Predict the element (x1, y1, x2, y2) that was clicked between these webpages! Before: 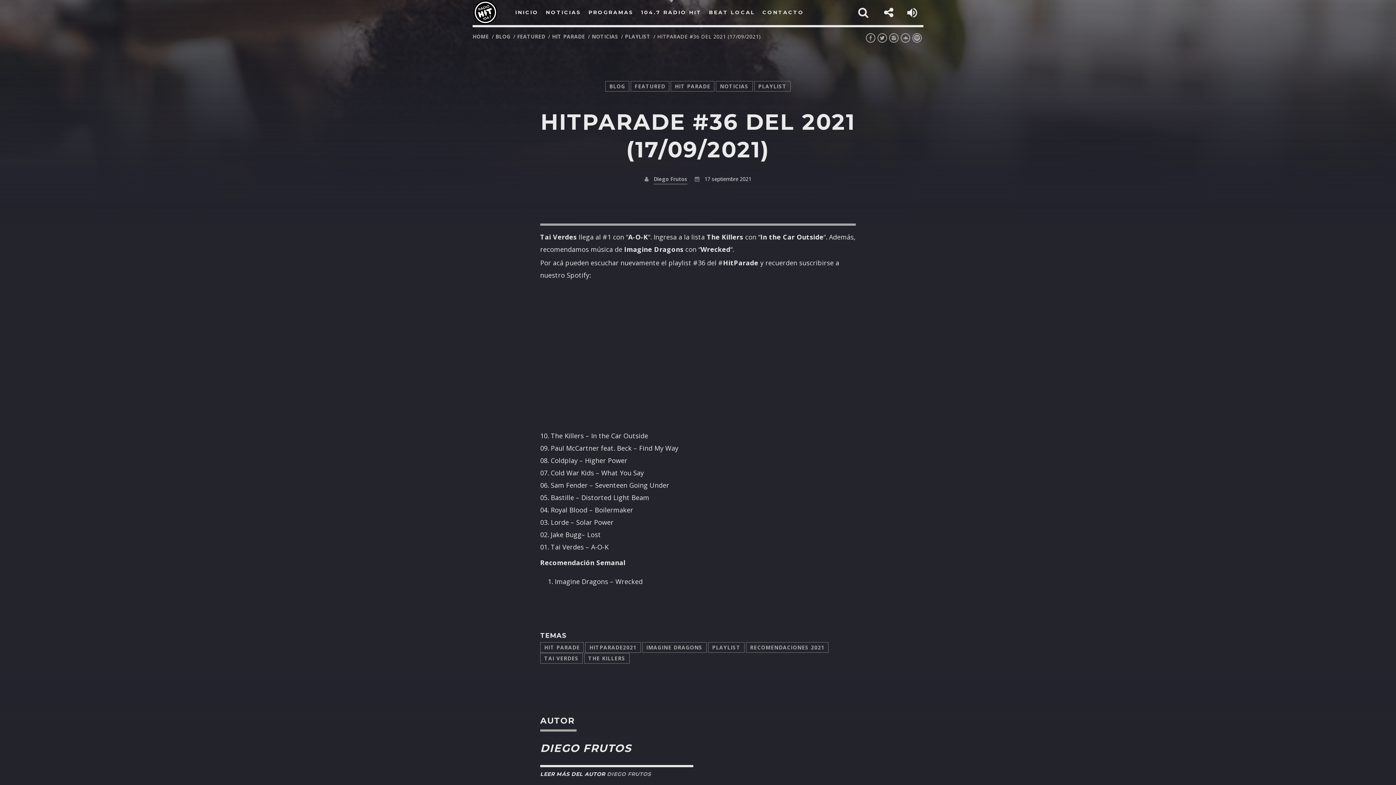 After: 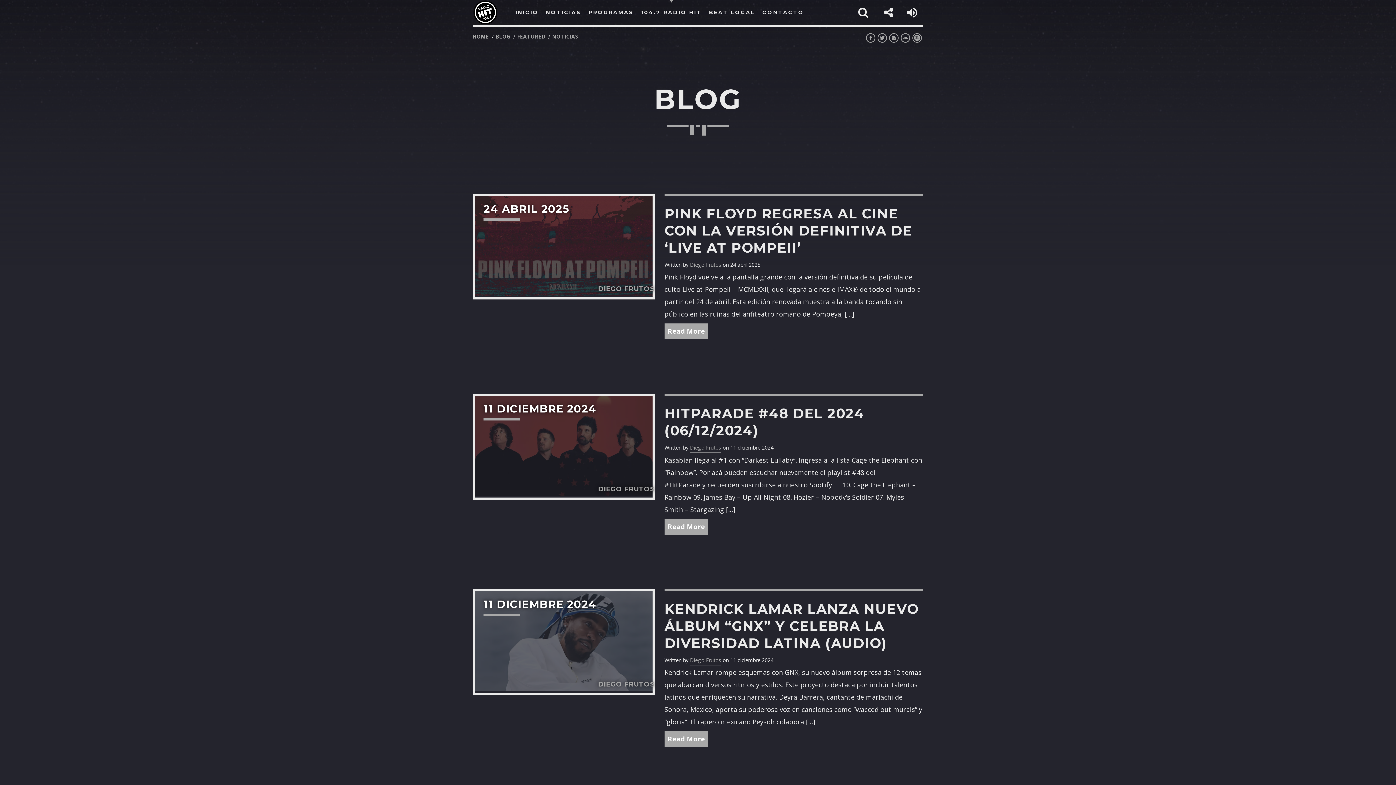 Action: label: BLOG bbox: (605, 81, 629, 91)